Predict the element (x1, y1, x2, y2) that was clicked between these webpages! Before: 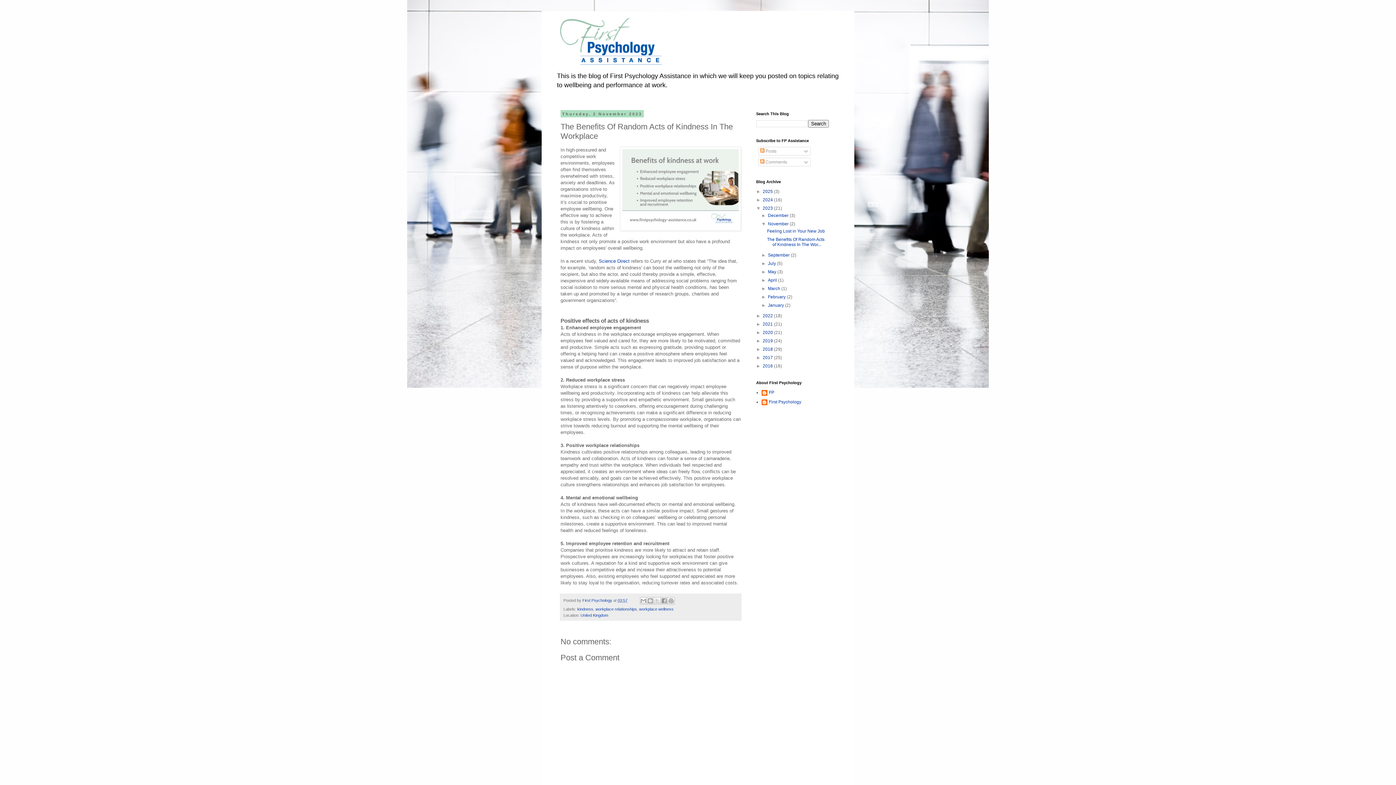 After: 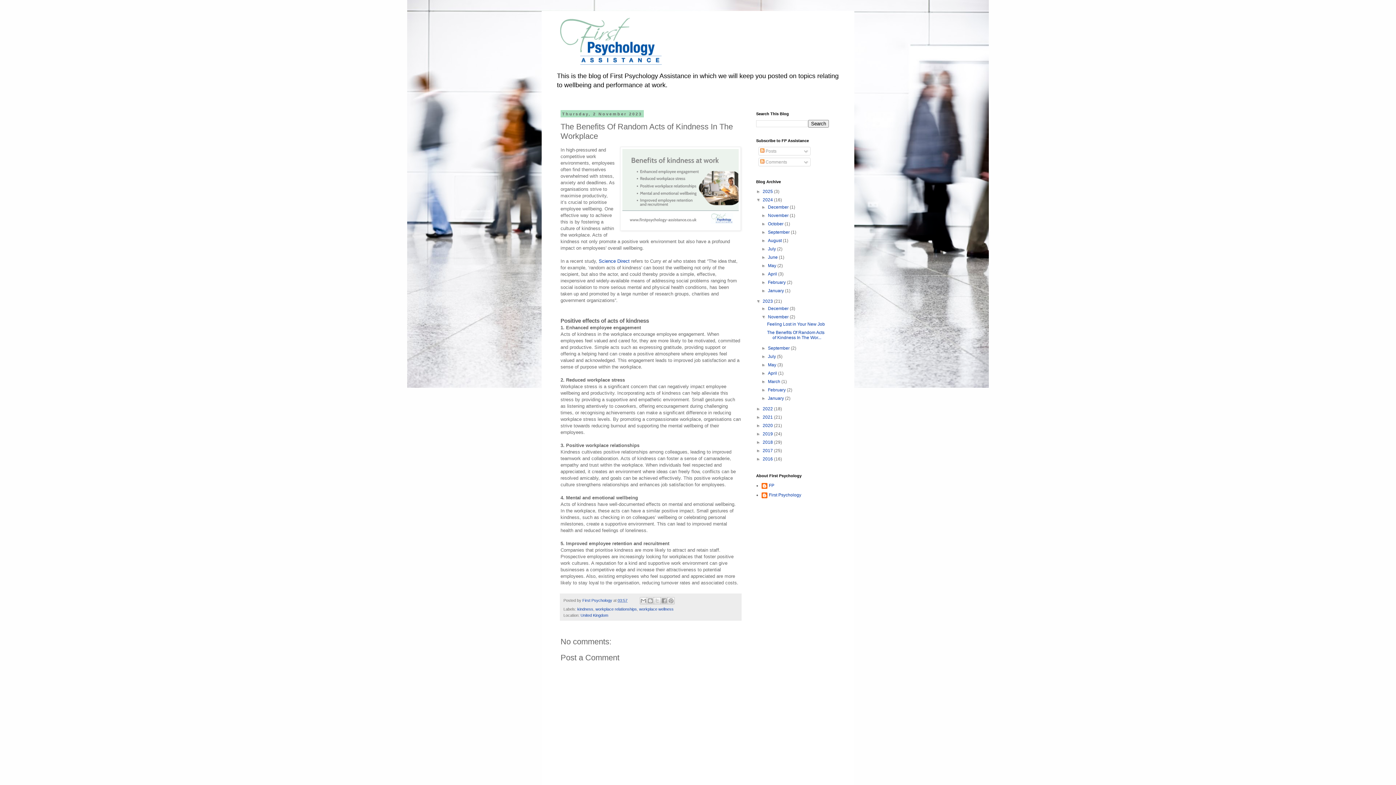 Action: bbox: (756, 197, 762, 202) label: ►  